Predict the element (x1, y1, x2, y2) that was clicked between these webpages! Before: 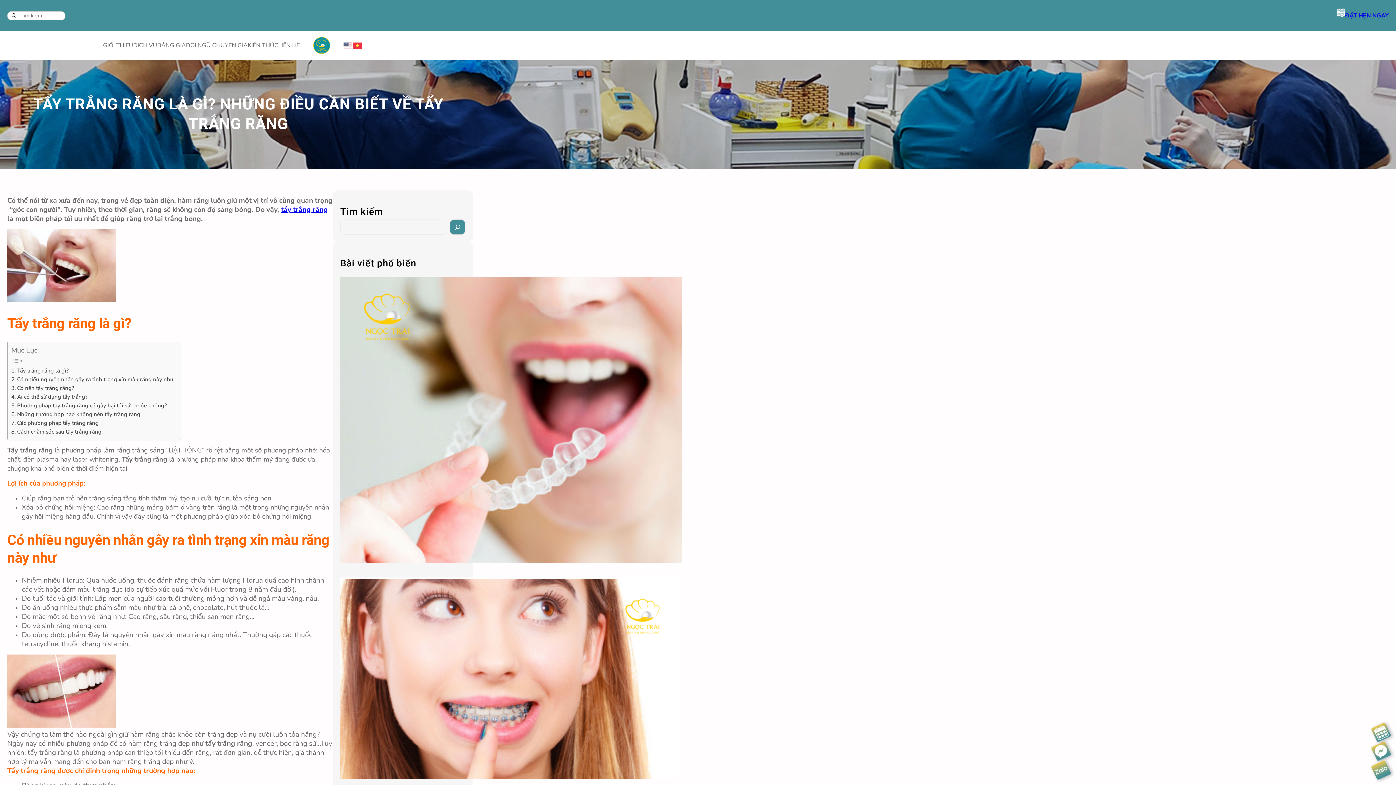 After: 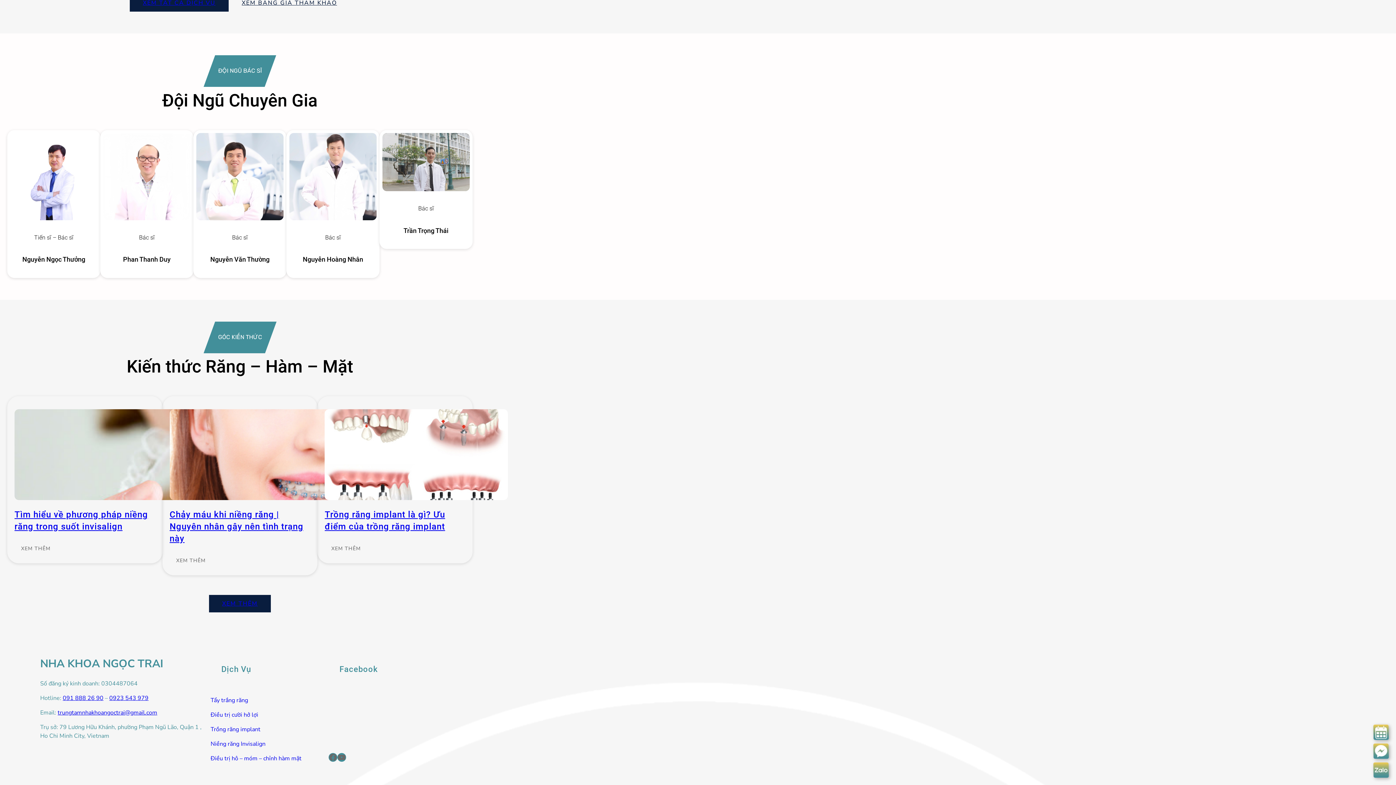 Action: label: ĐỘI NGŨ CHUYÊN GIA bbox: (186, 41, 247, 49)